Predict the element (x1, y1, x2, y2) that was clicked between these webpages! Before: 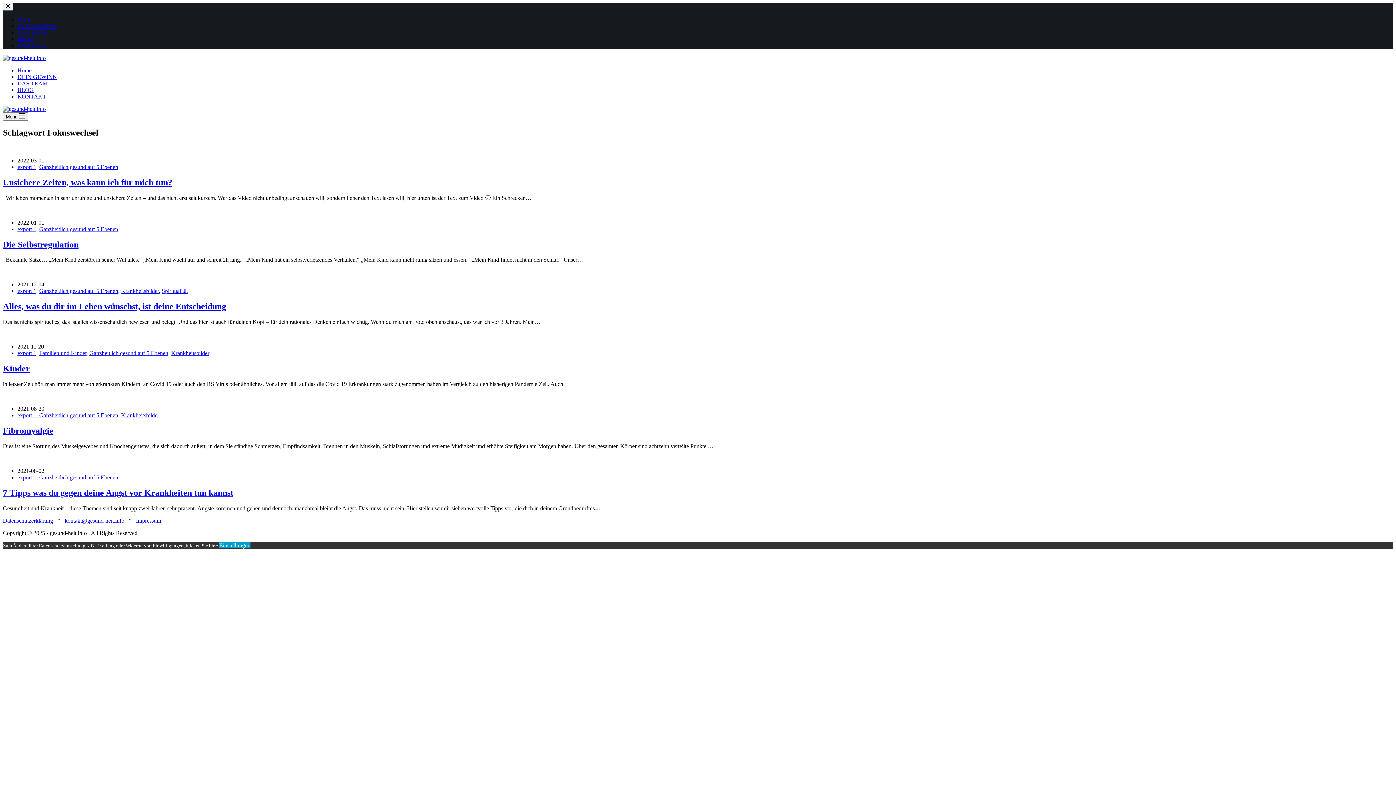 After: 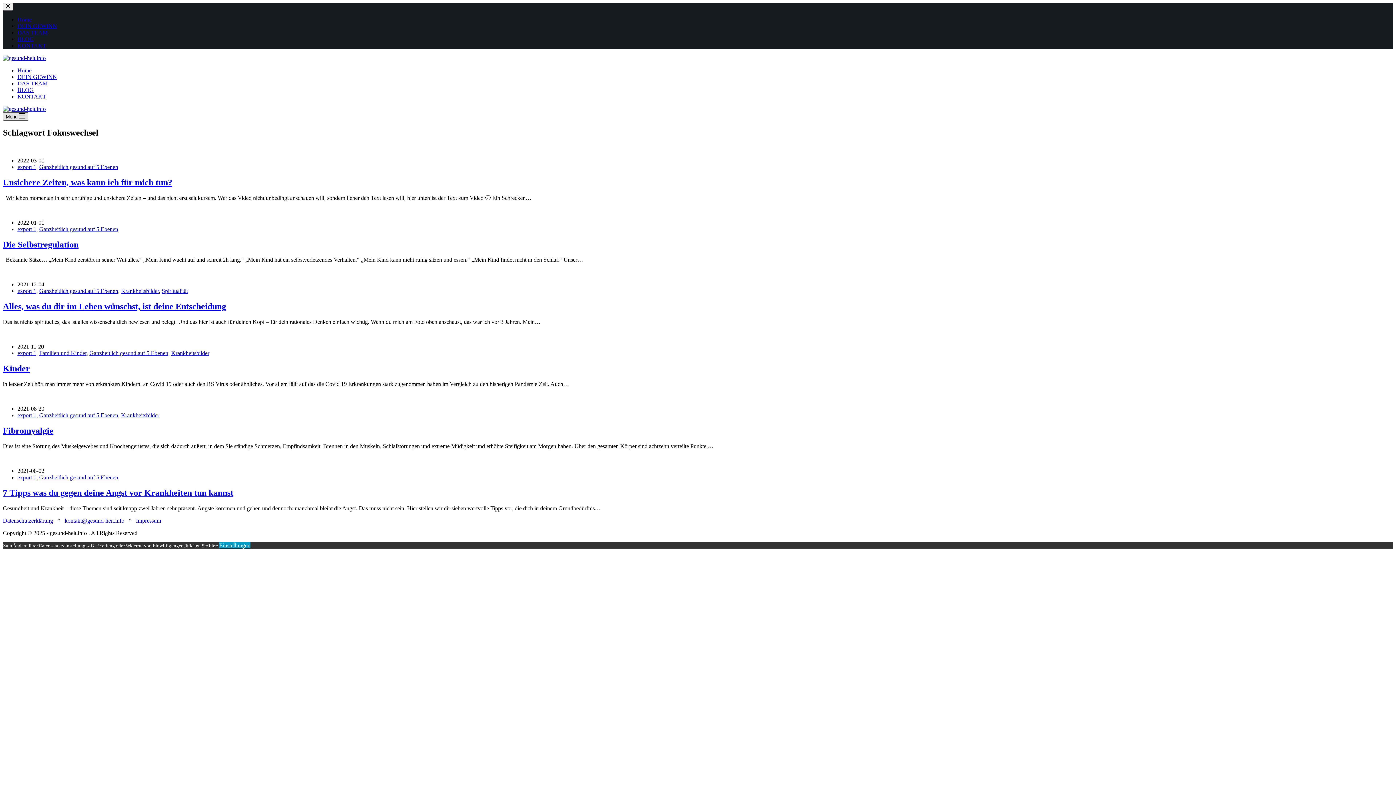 Action: label: Menü bbox: (2, 112, 28, 120)